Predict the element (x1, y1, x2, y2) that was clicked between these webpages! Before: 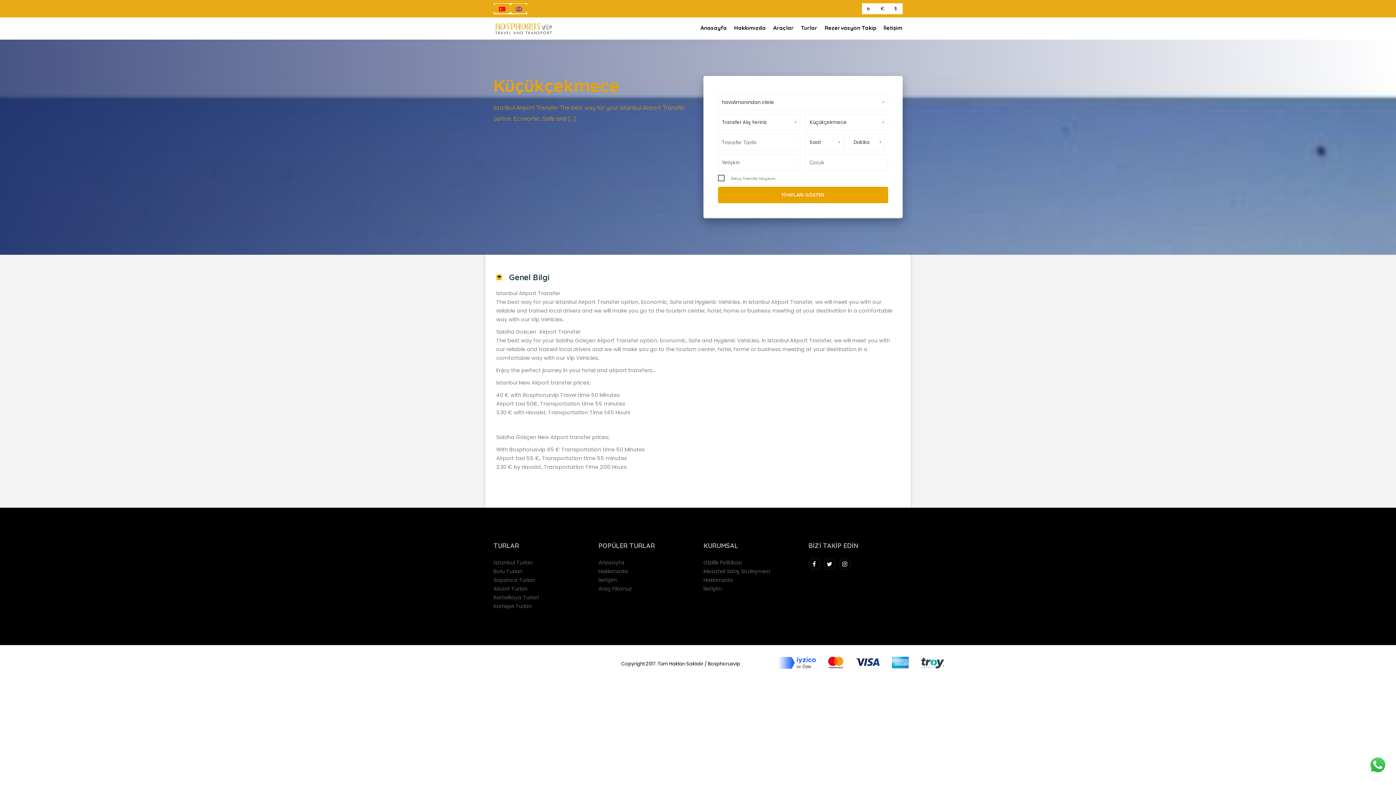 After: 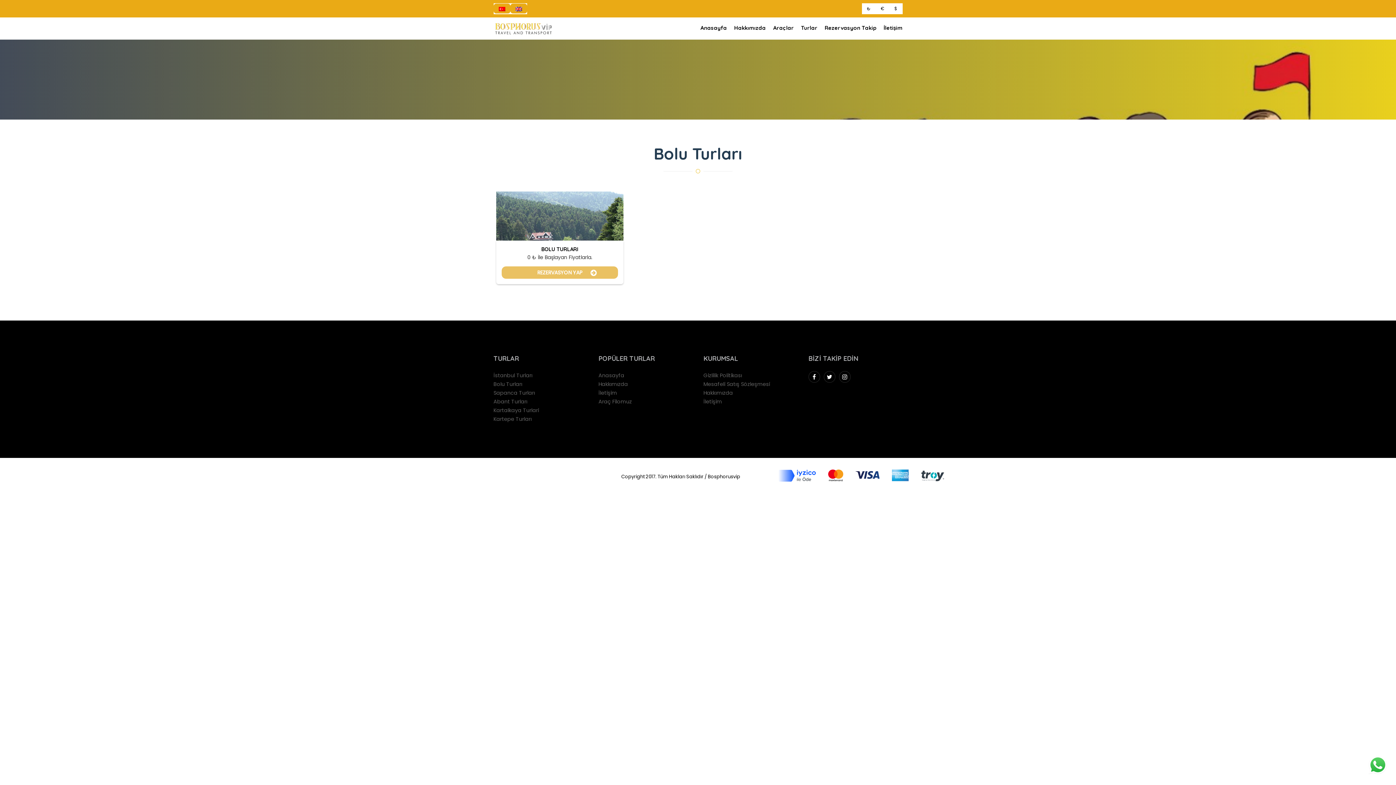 Action: bbox: (493, 568, 522, 575) label: Bolu Turları